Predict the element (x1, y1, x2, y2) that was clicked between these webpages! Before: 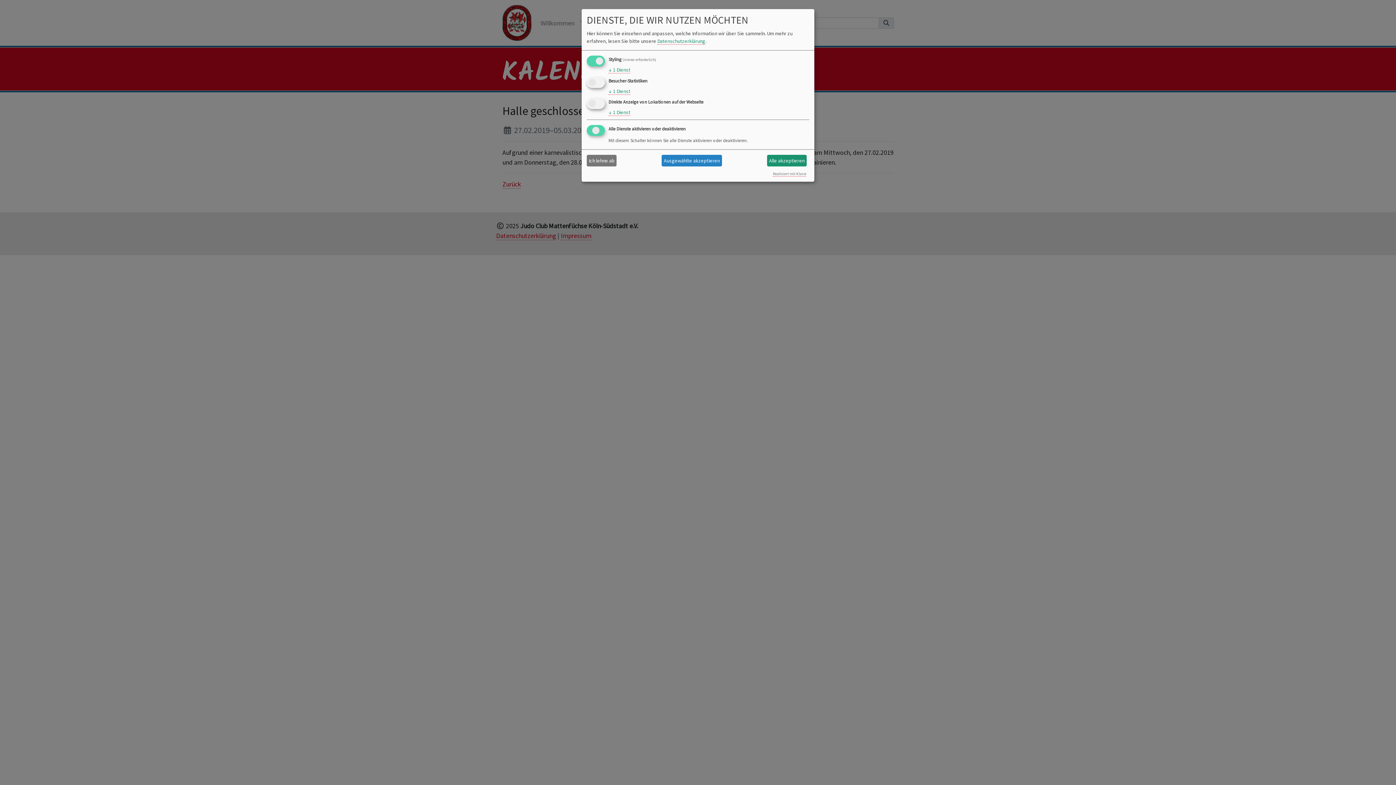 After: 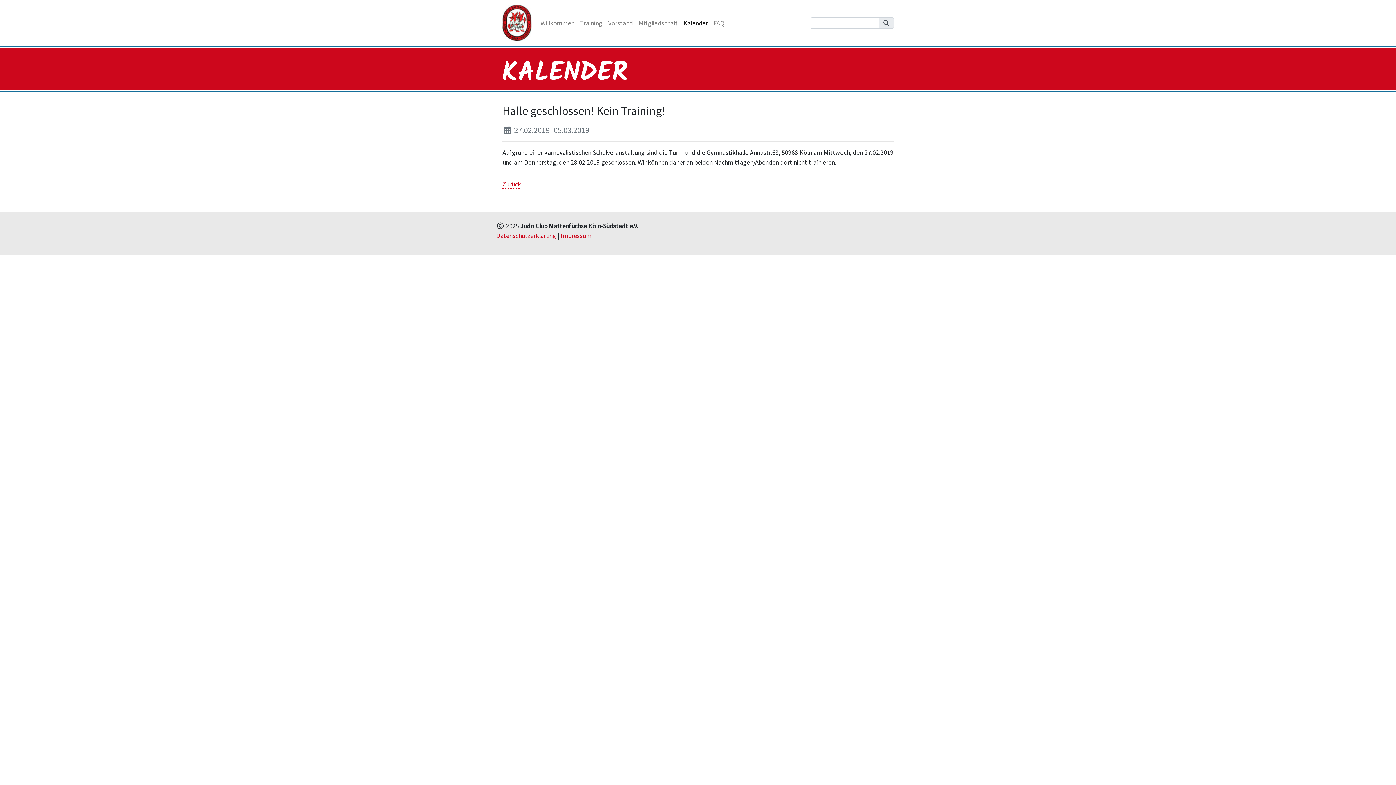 Action: label: Ausgewählte akzeptieren bbox: (661, 154, 722, 166)